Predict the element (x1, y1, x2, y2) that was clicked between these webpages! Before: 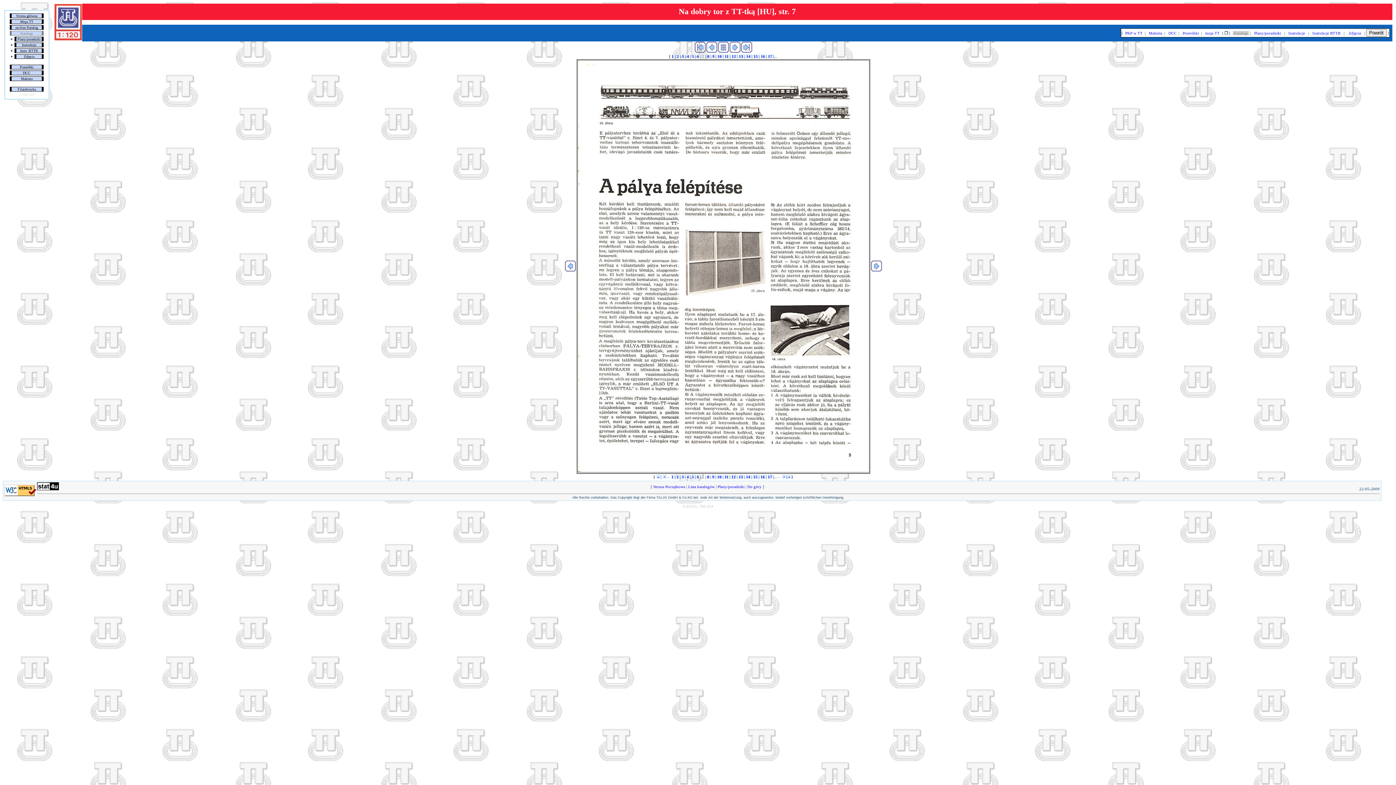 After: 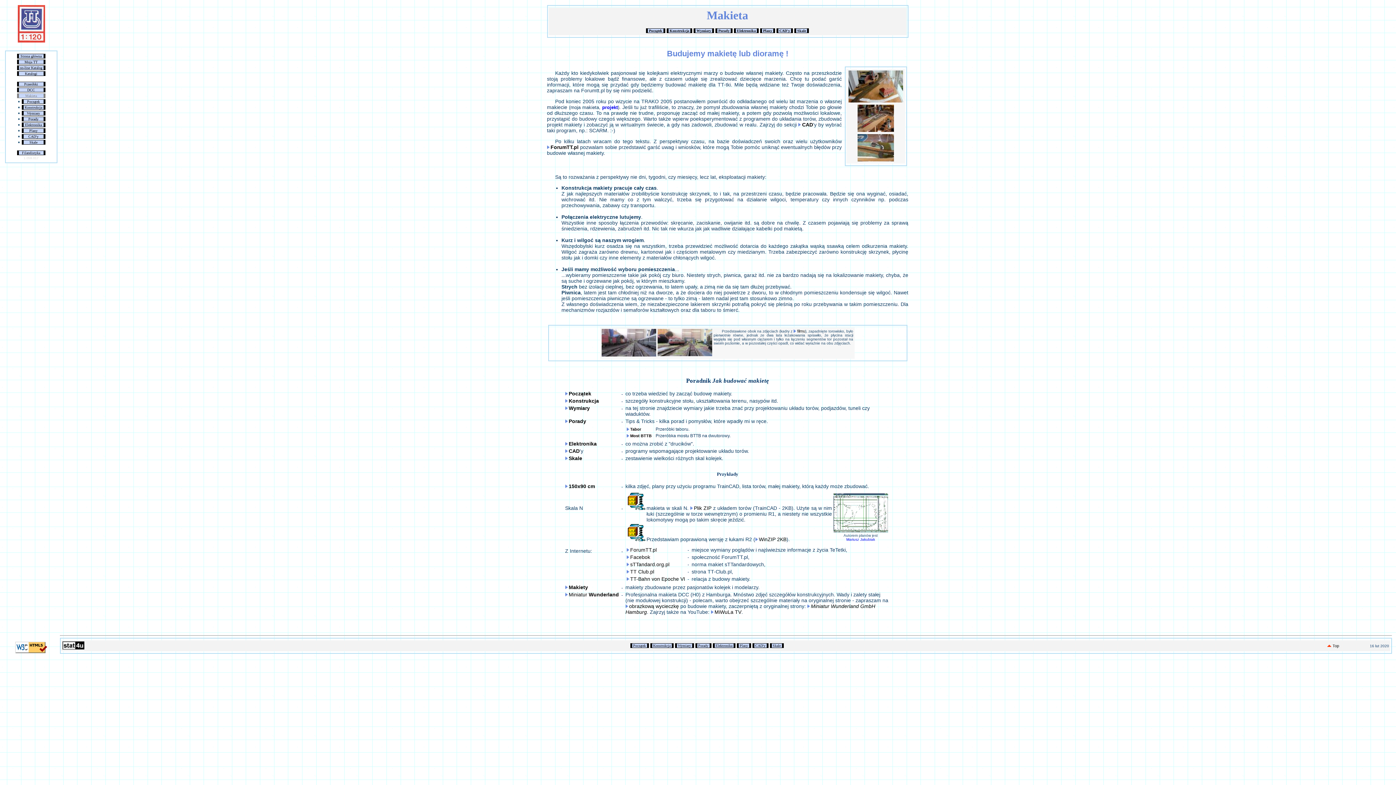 Action: label: Makieta bbox: (9, 76, 43, 81)